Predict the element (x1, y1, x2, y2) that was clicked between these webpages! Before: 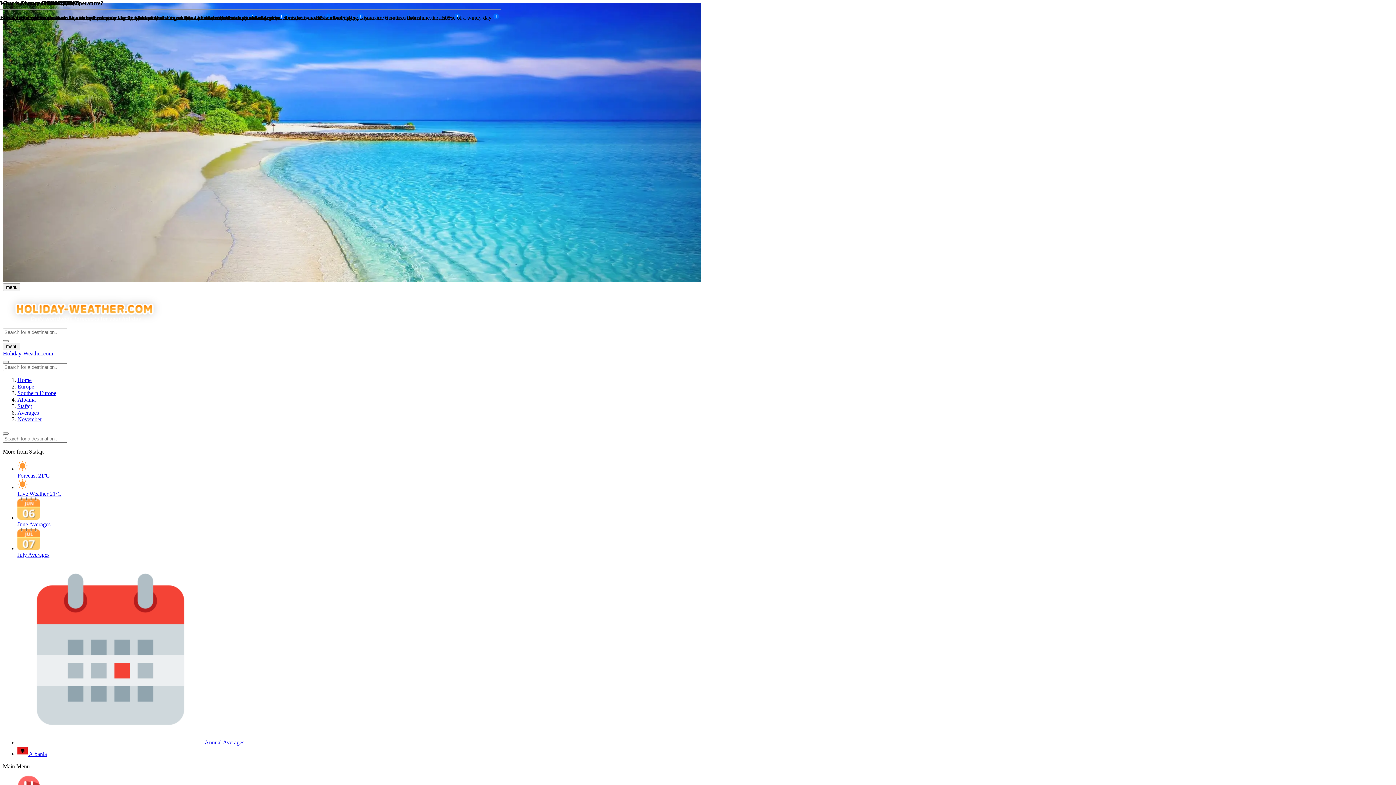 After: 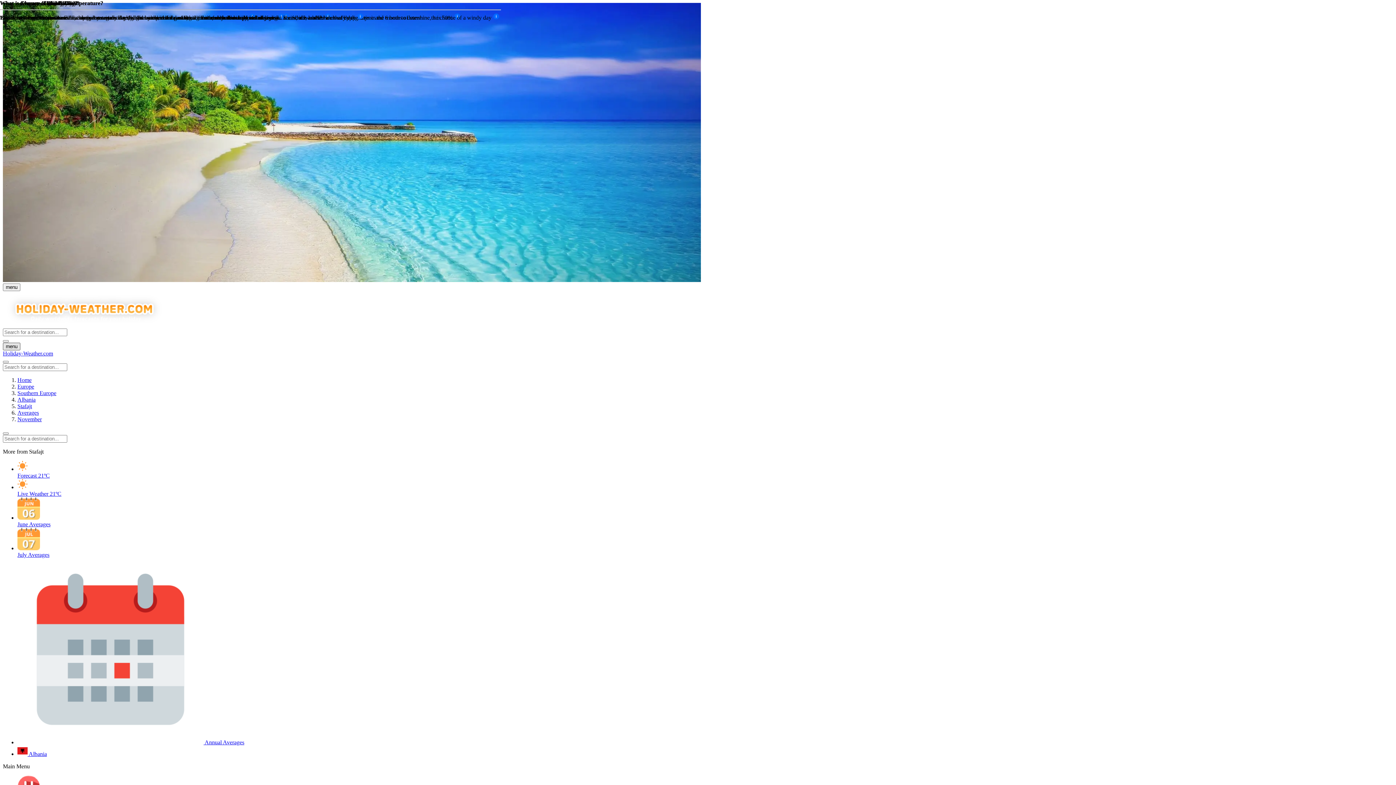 Action: bbox: (2, 342, 20, 350) label: Toggle navigation